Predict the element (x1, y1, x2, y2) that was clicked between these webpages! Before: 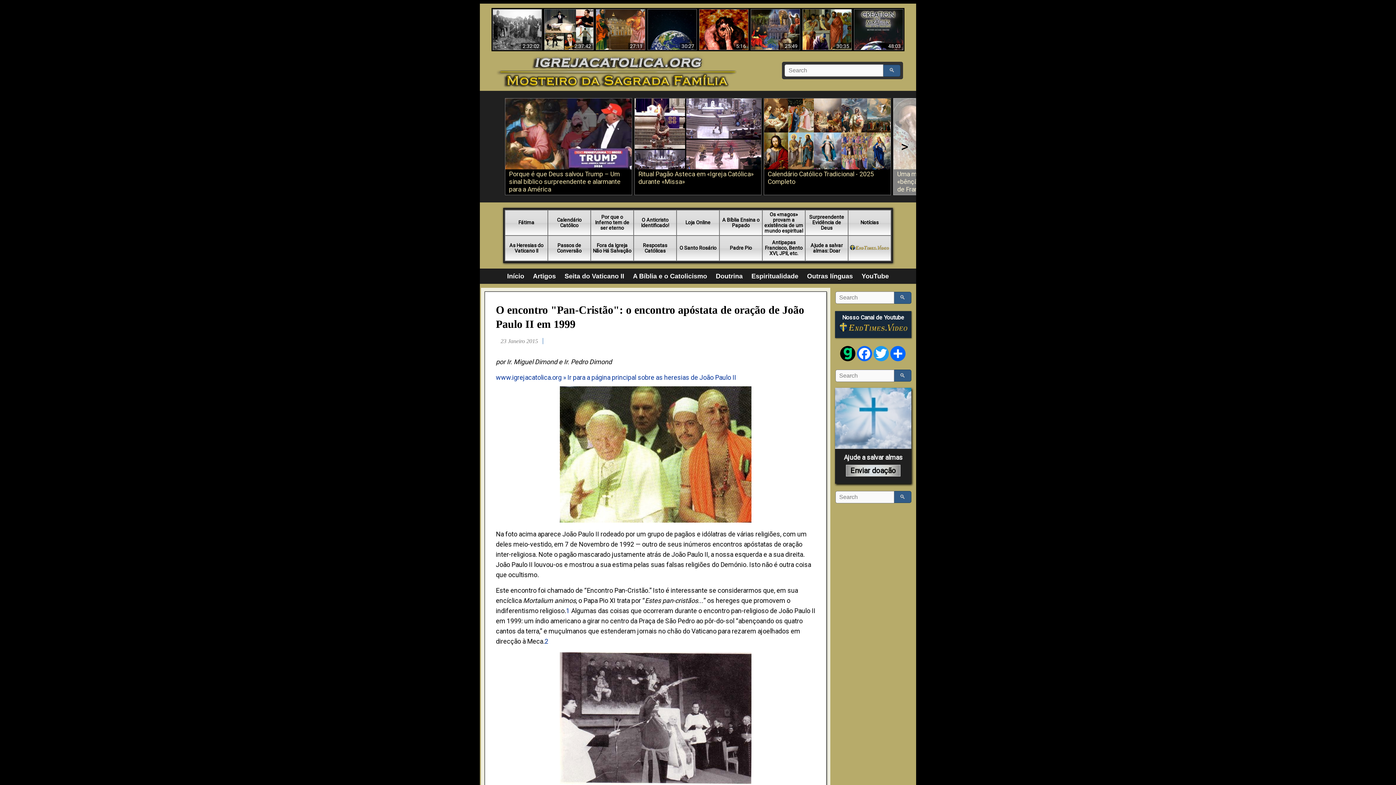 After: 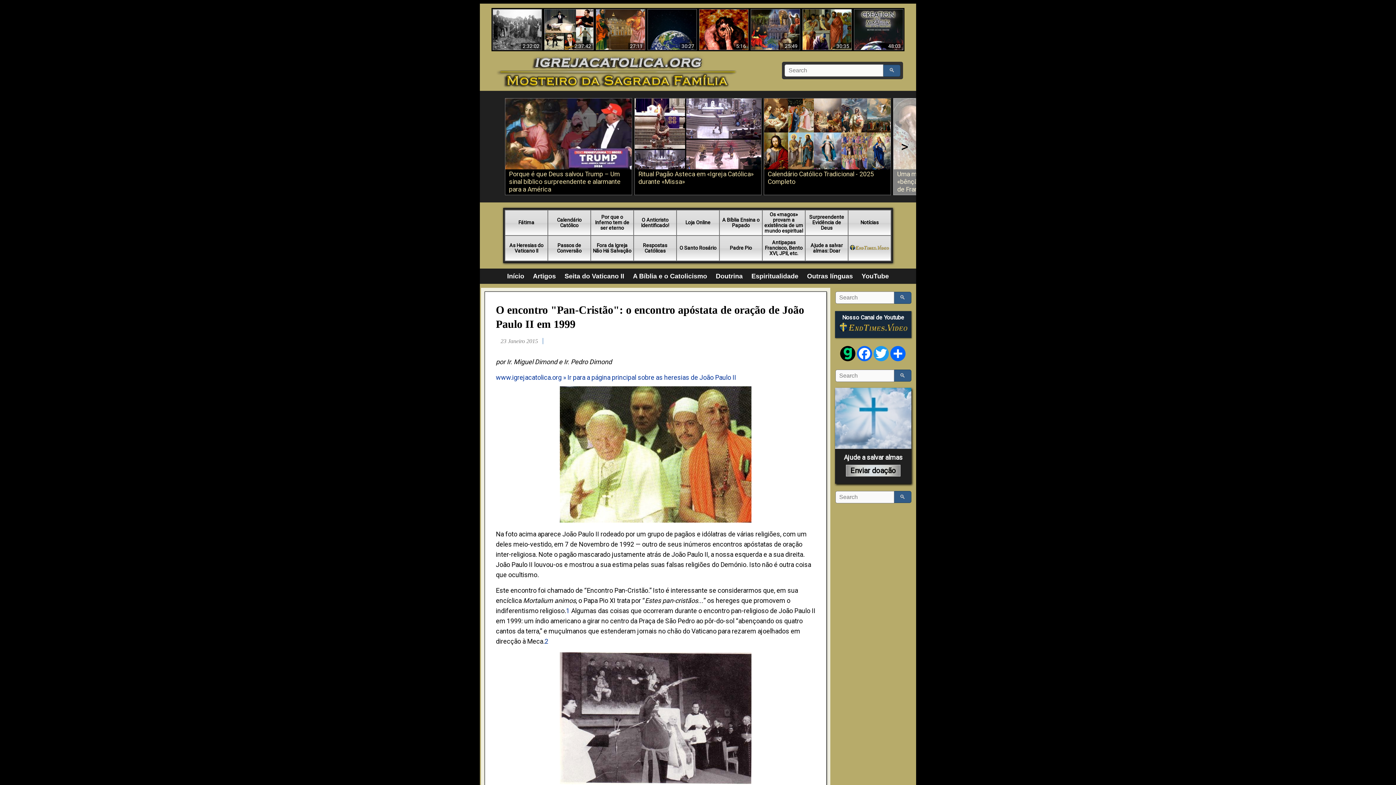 Action: label: Ajude a salvar almas
Enviar doação bbox: (835, 387, 911, 483)